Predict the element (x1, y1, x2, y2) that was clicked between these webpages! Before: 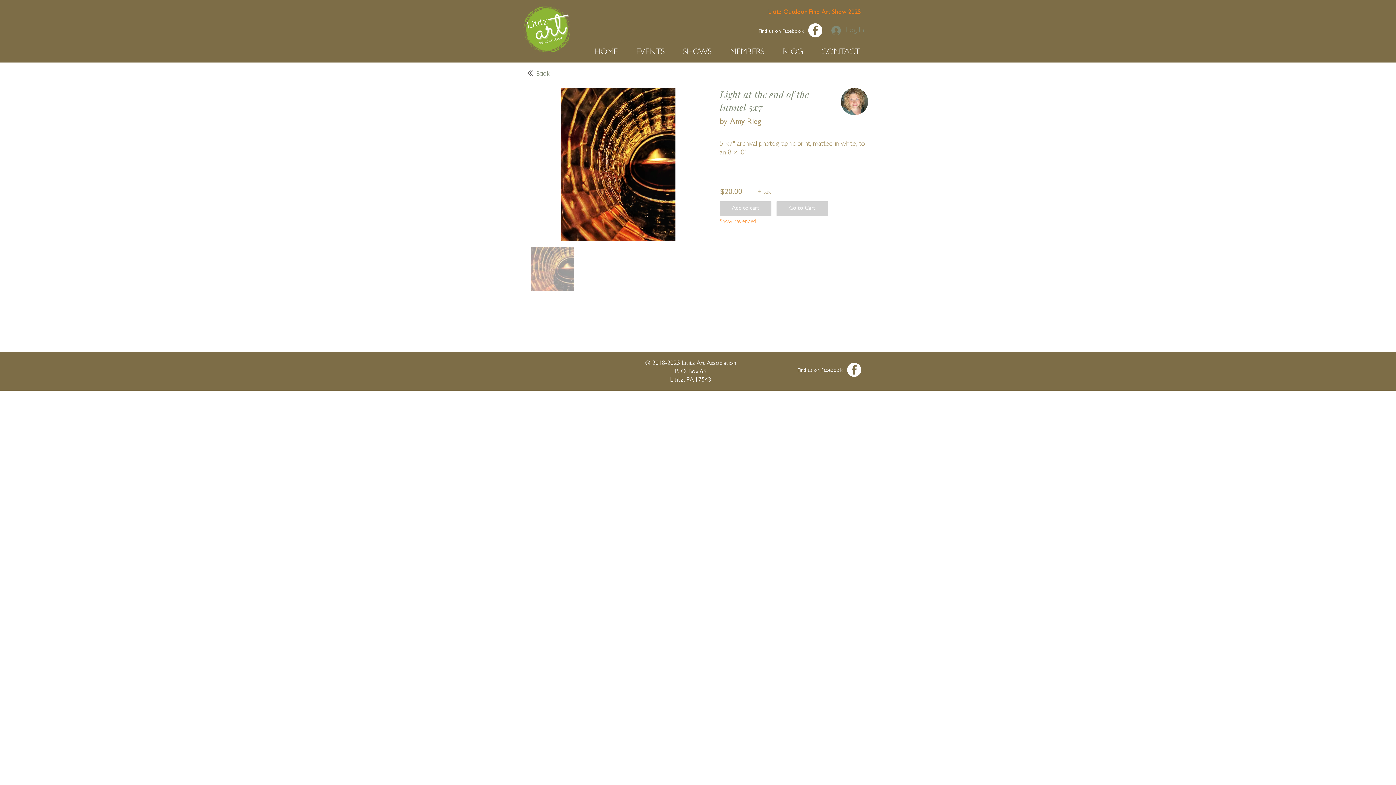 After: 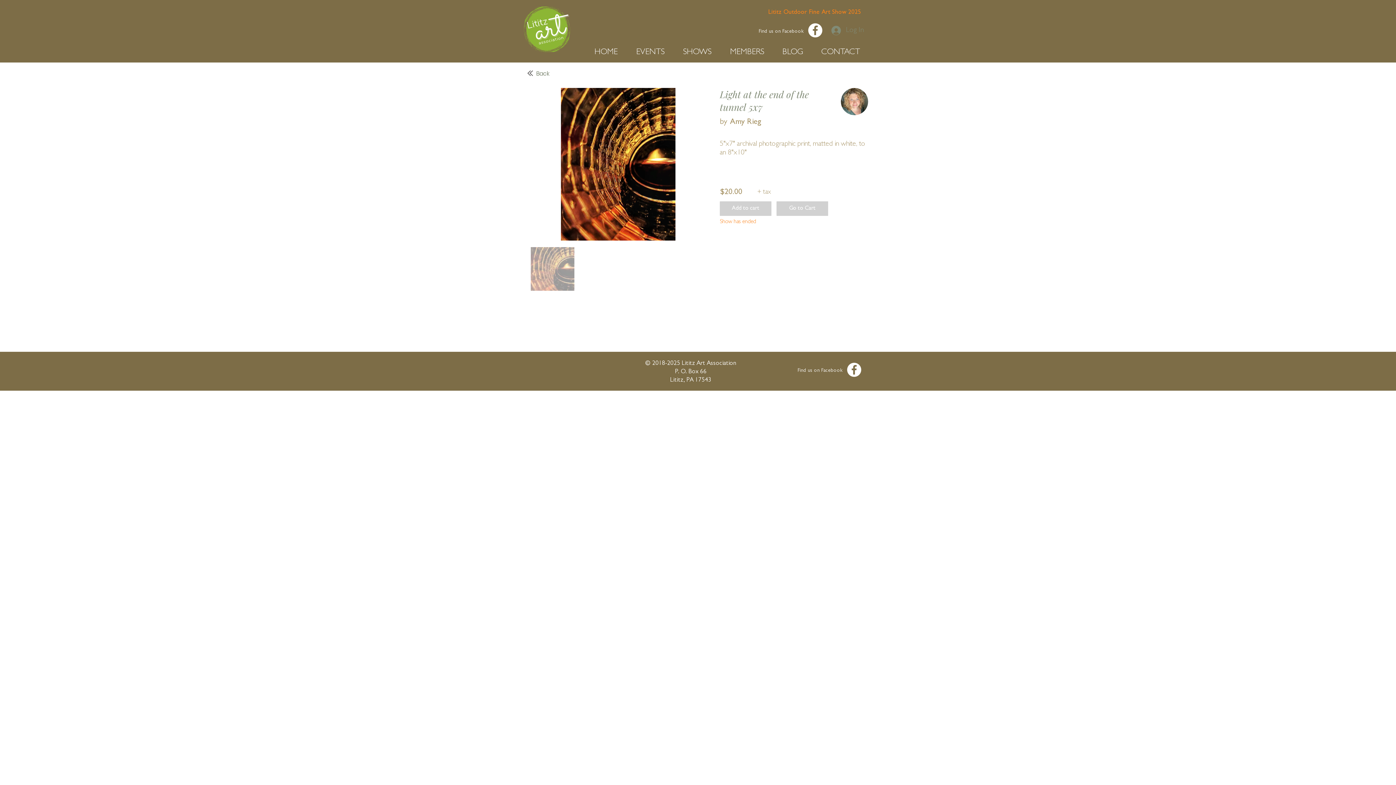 Action: bbox: (808, 23, 822, 37) label: Facebook - White Circle